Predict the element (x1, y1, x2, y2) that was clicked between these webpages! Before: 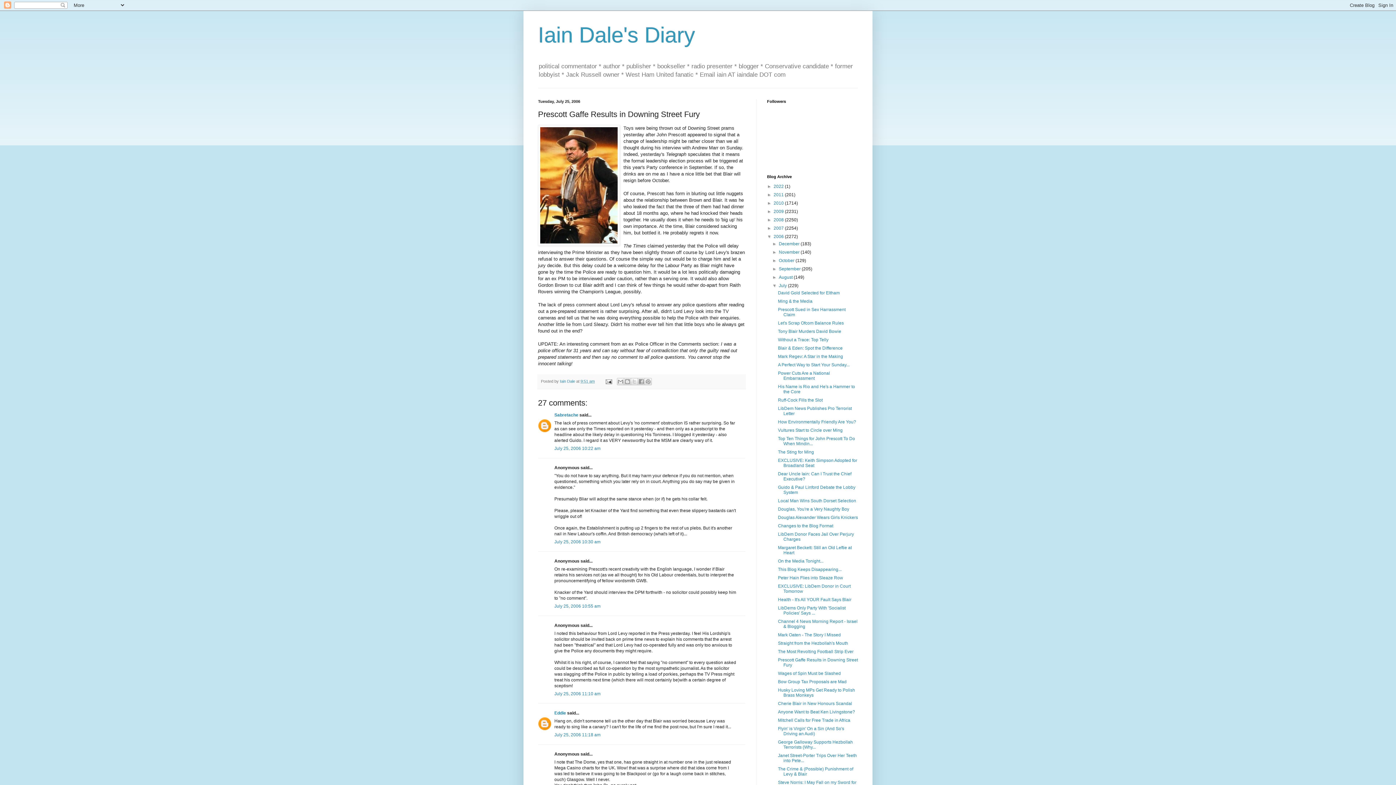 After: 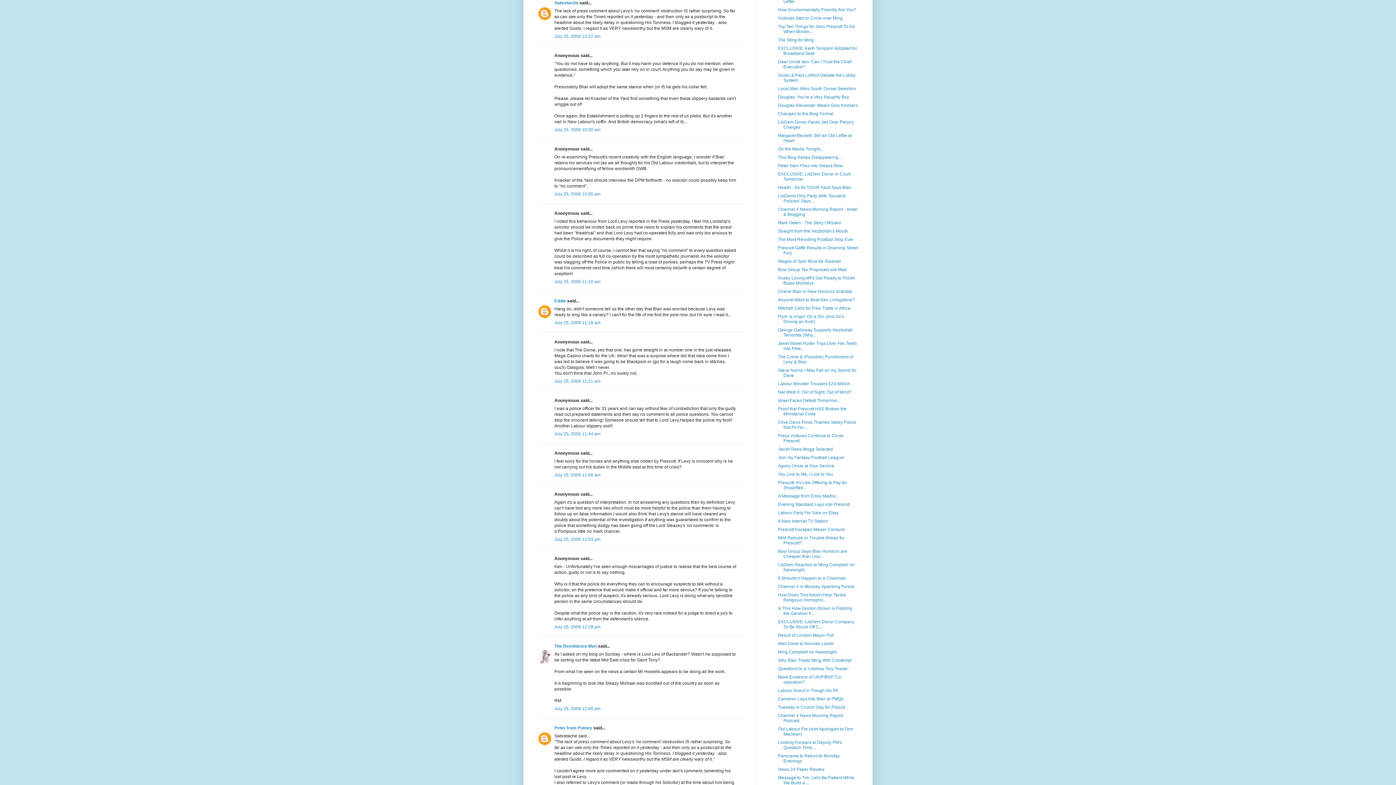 Action: bbox: (554, 446, 600, 451) label: July 25, 2006 10:22 am